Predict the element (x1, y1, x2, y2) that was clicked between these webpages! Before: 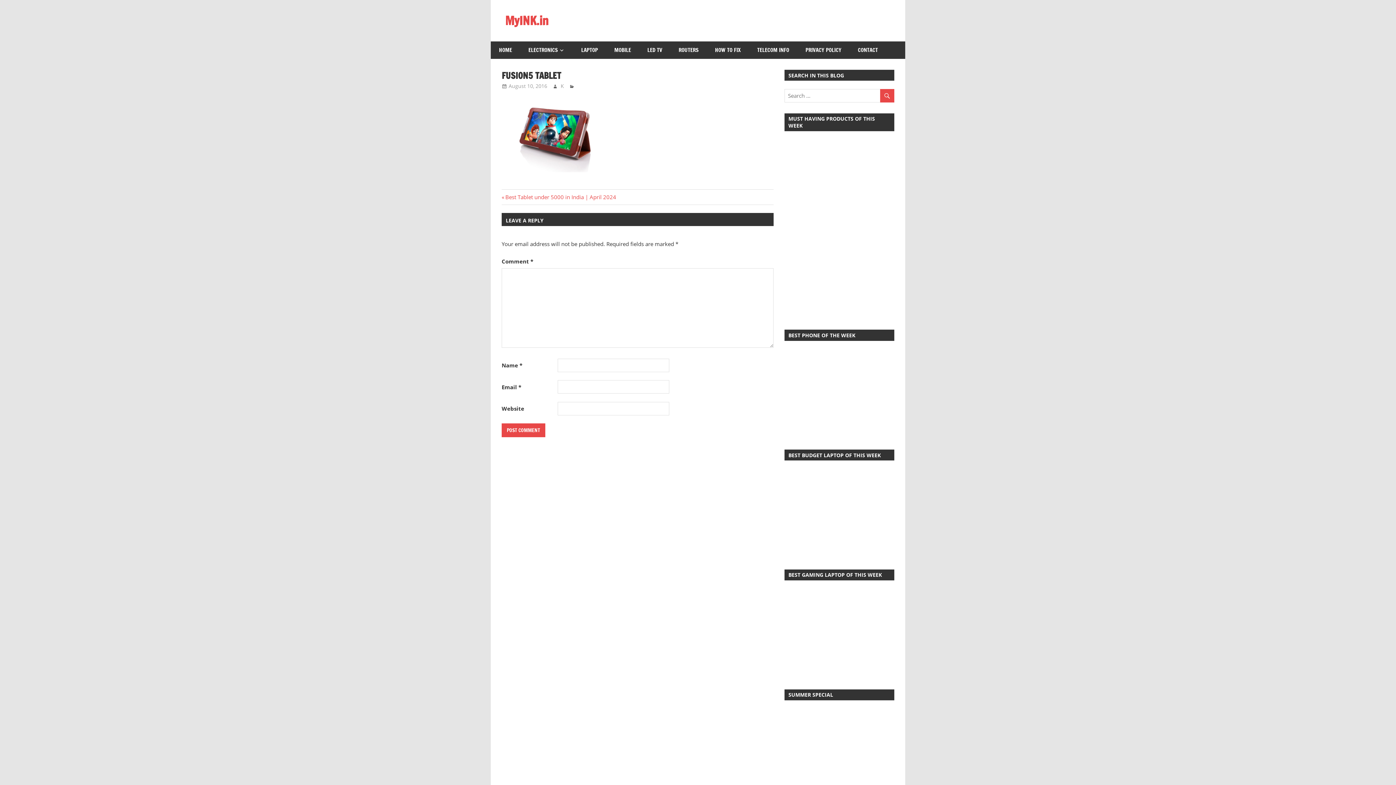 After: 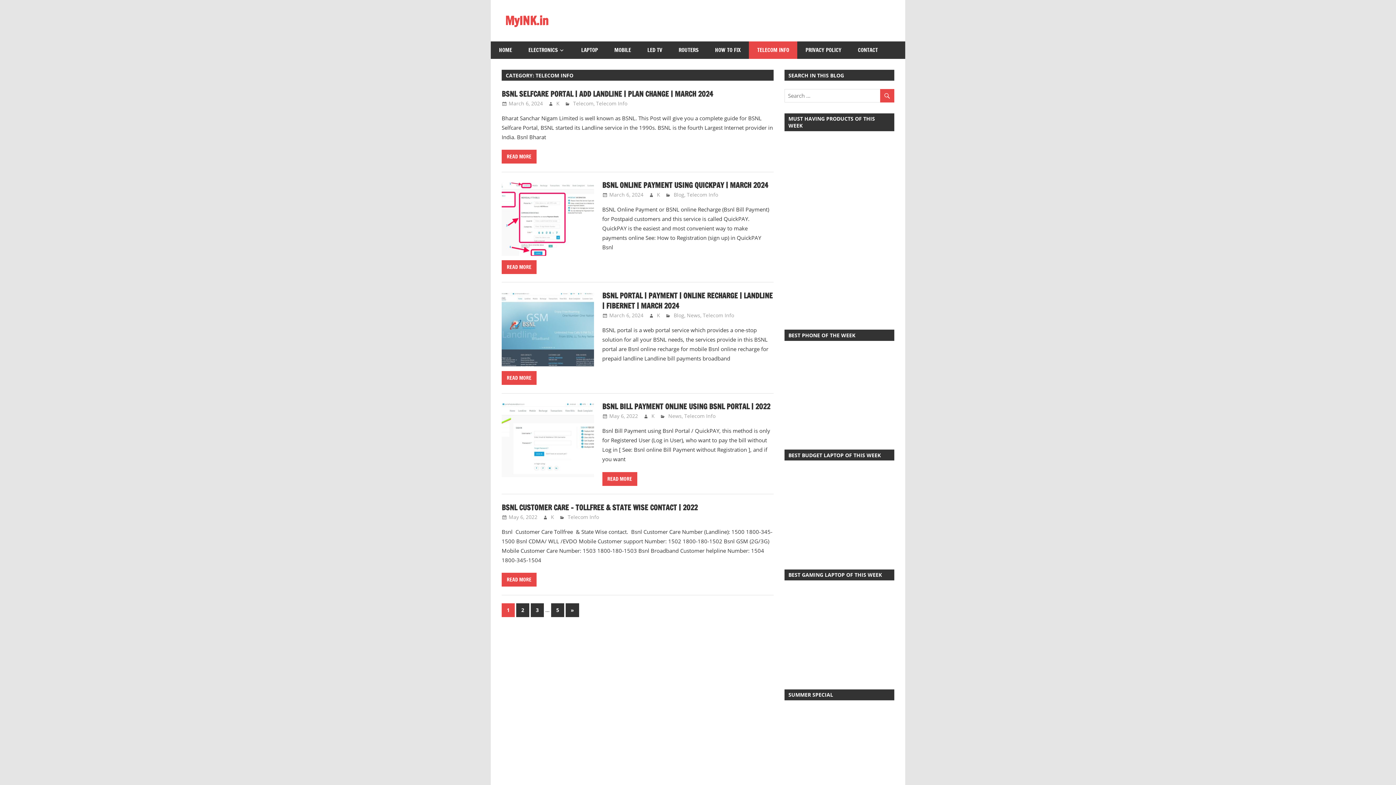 Action: bbox: (749, 41, 797, 58) label: TELECOM INFO